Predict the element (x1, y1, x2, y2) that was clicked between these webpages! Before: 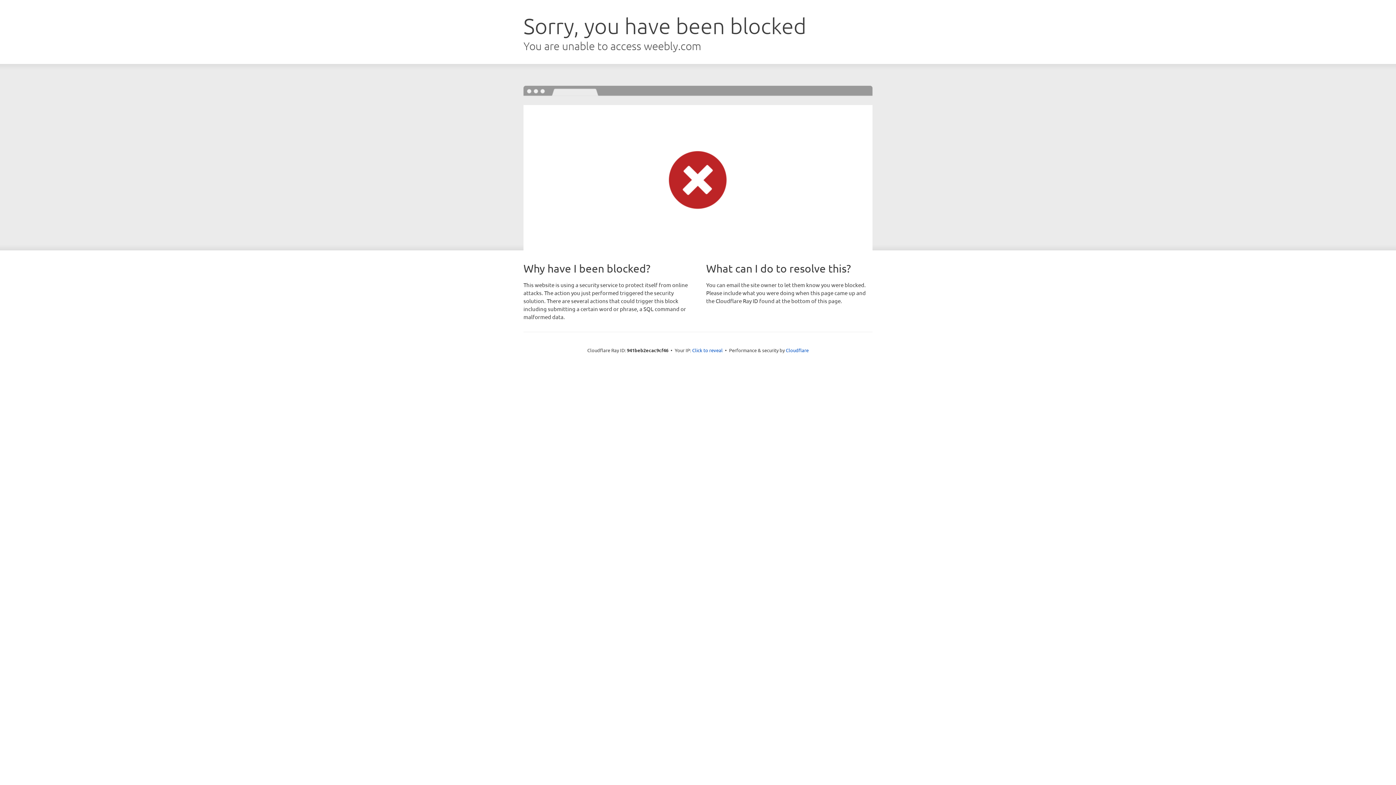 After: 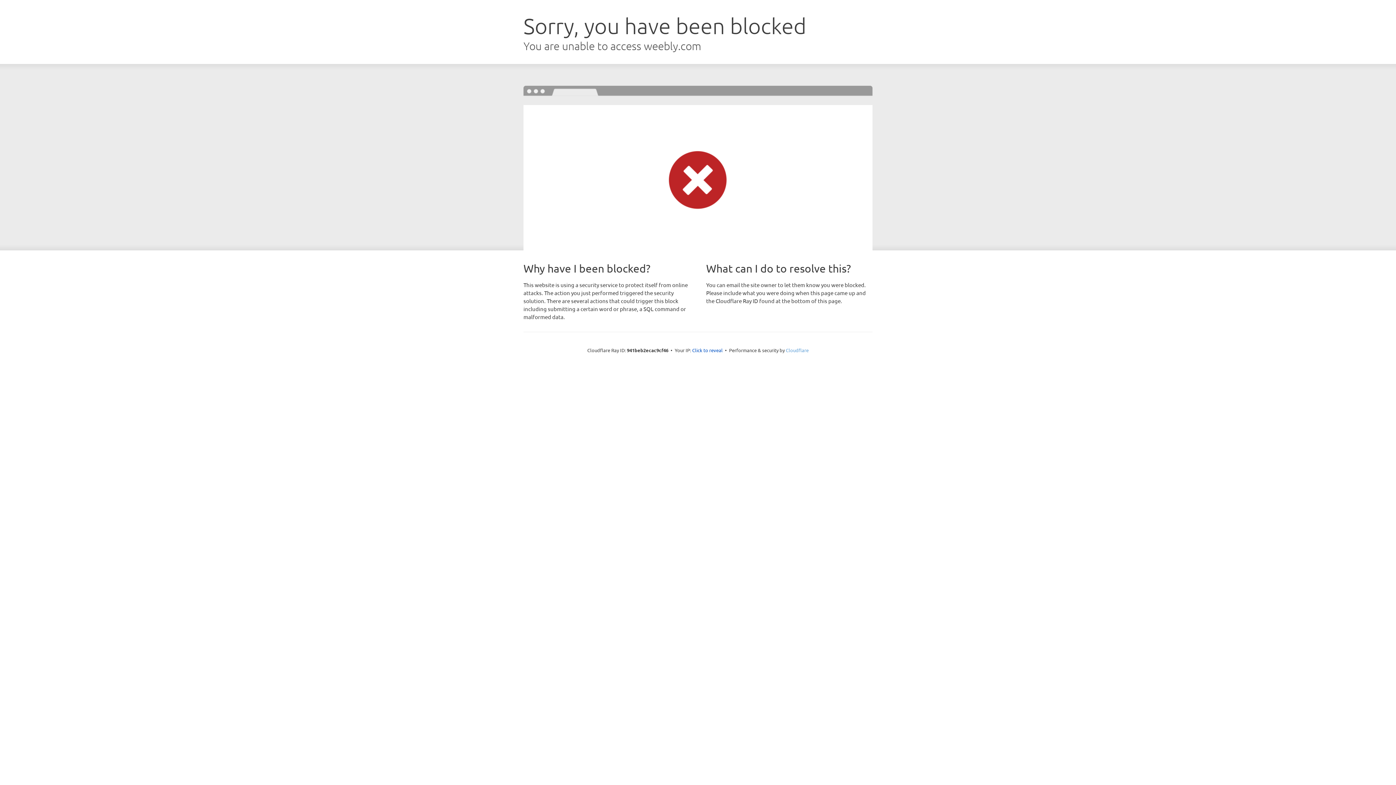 Action: bbox: (786, 347, 808, 353) label: Cloudflare